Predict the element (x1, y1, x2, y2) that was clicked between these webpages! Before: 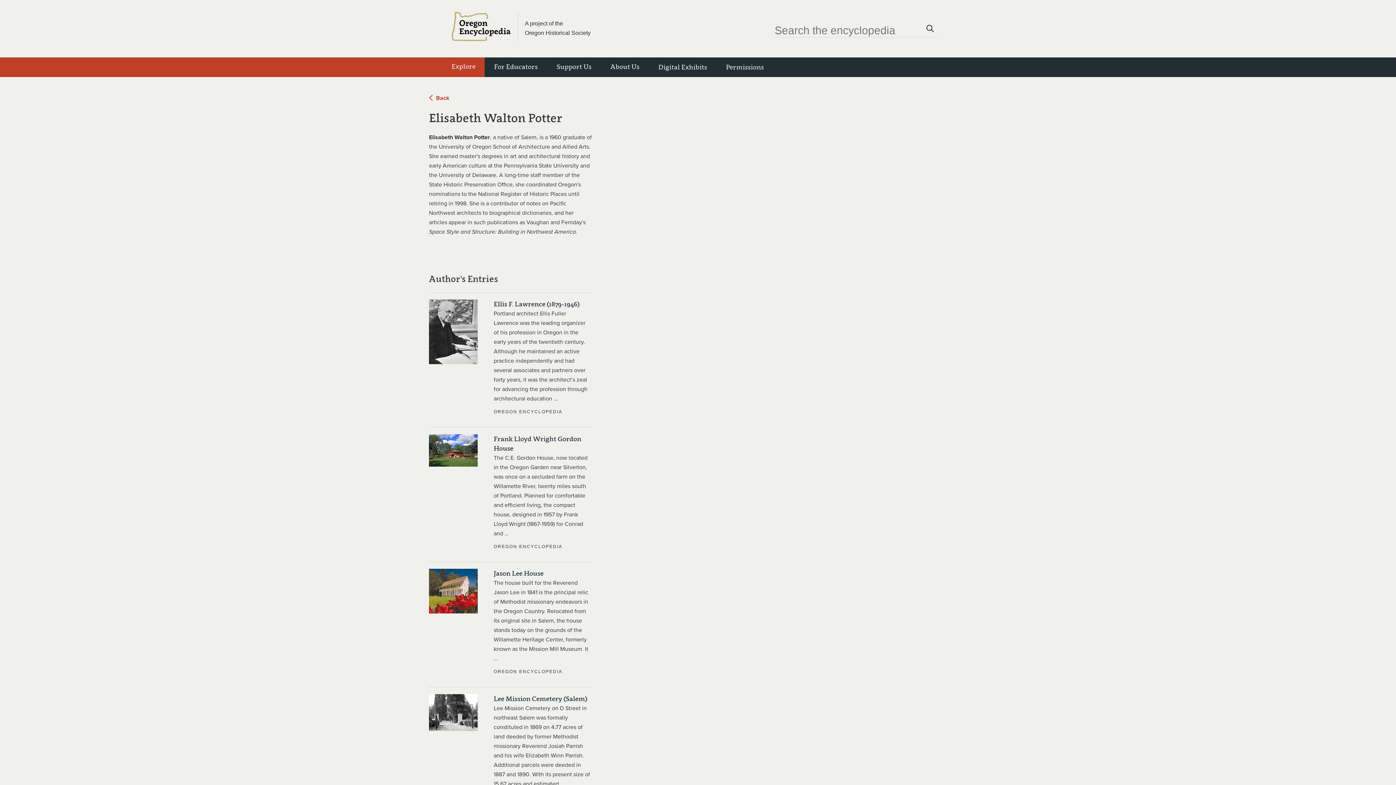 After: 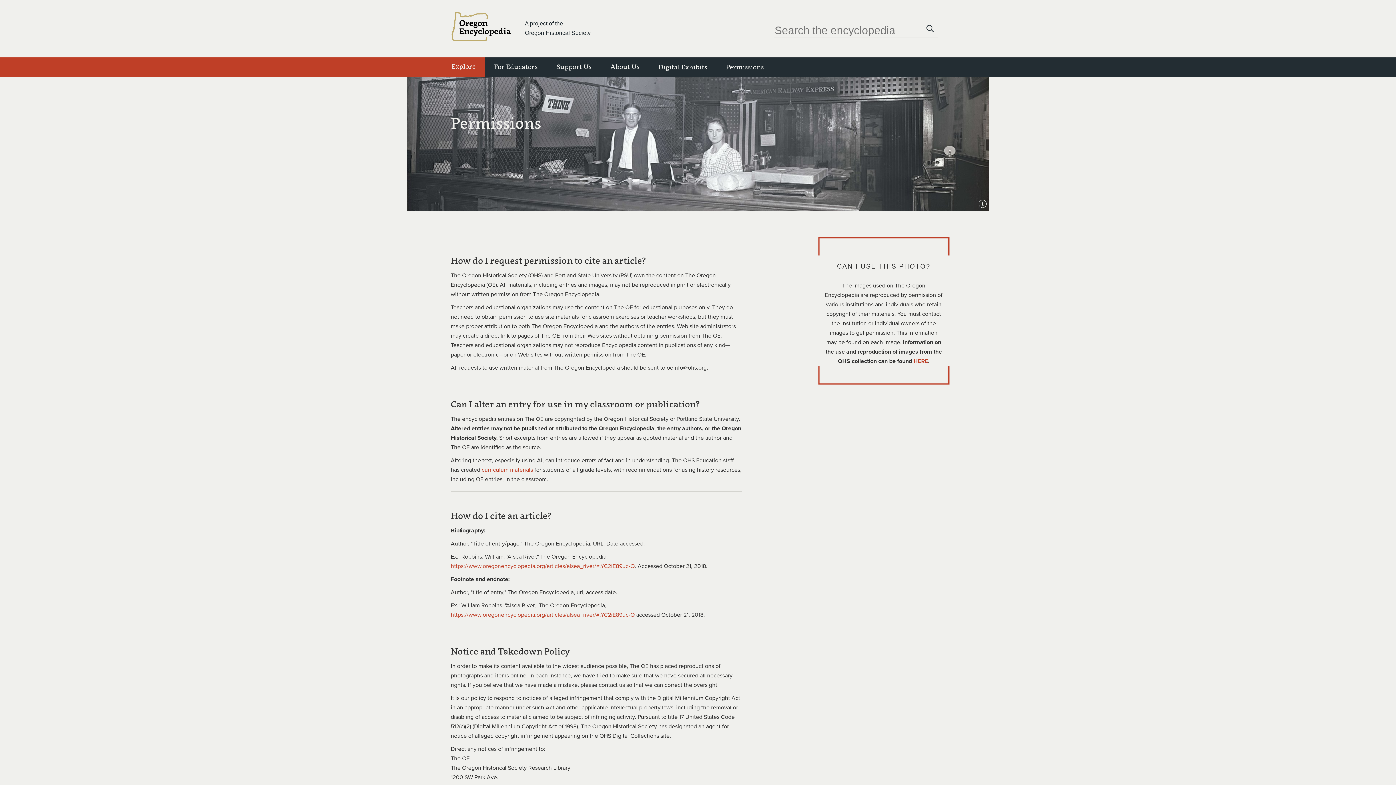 Action: label: Permissions bbox: (726, 62, 764, 71)